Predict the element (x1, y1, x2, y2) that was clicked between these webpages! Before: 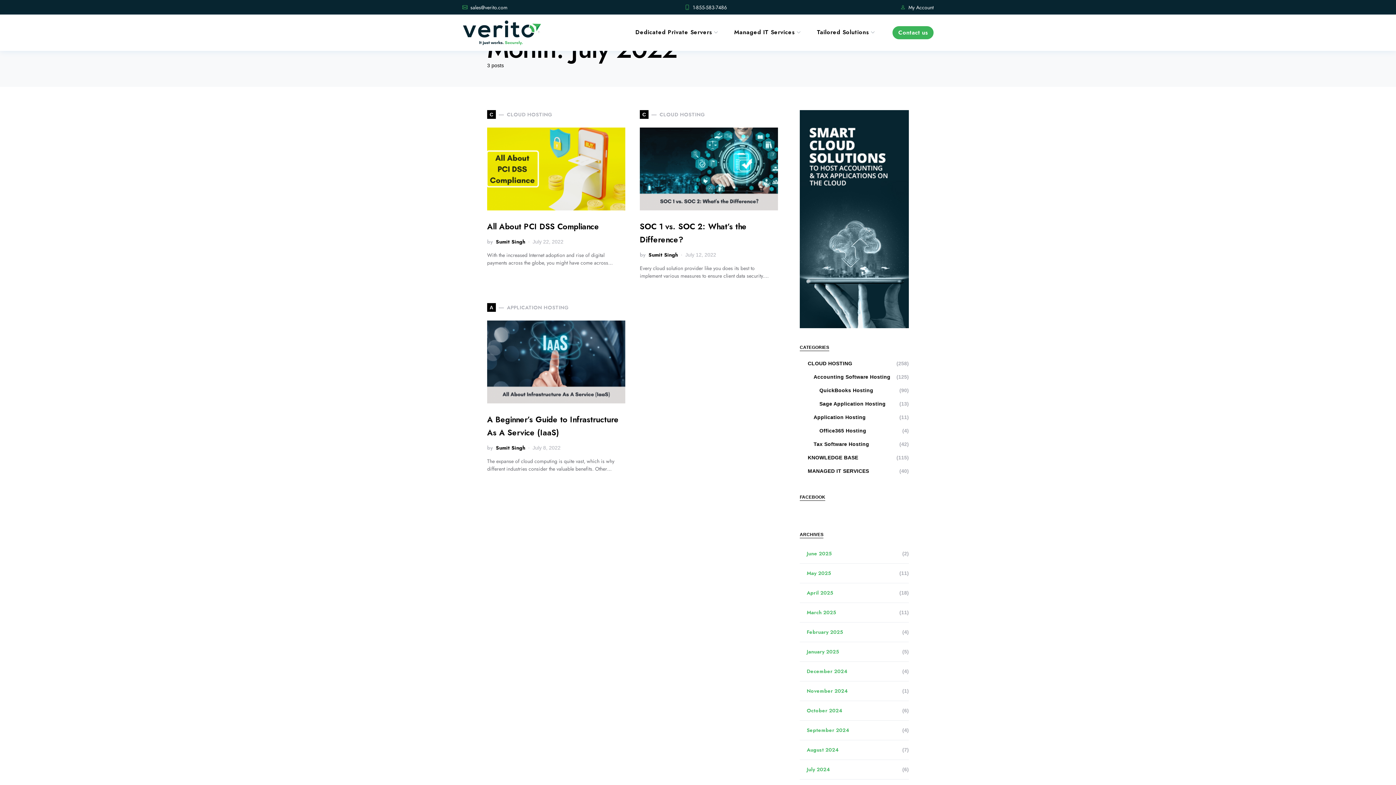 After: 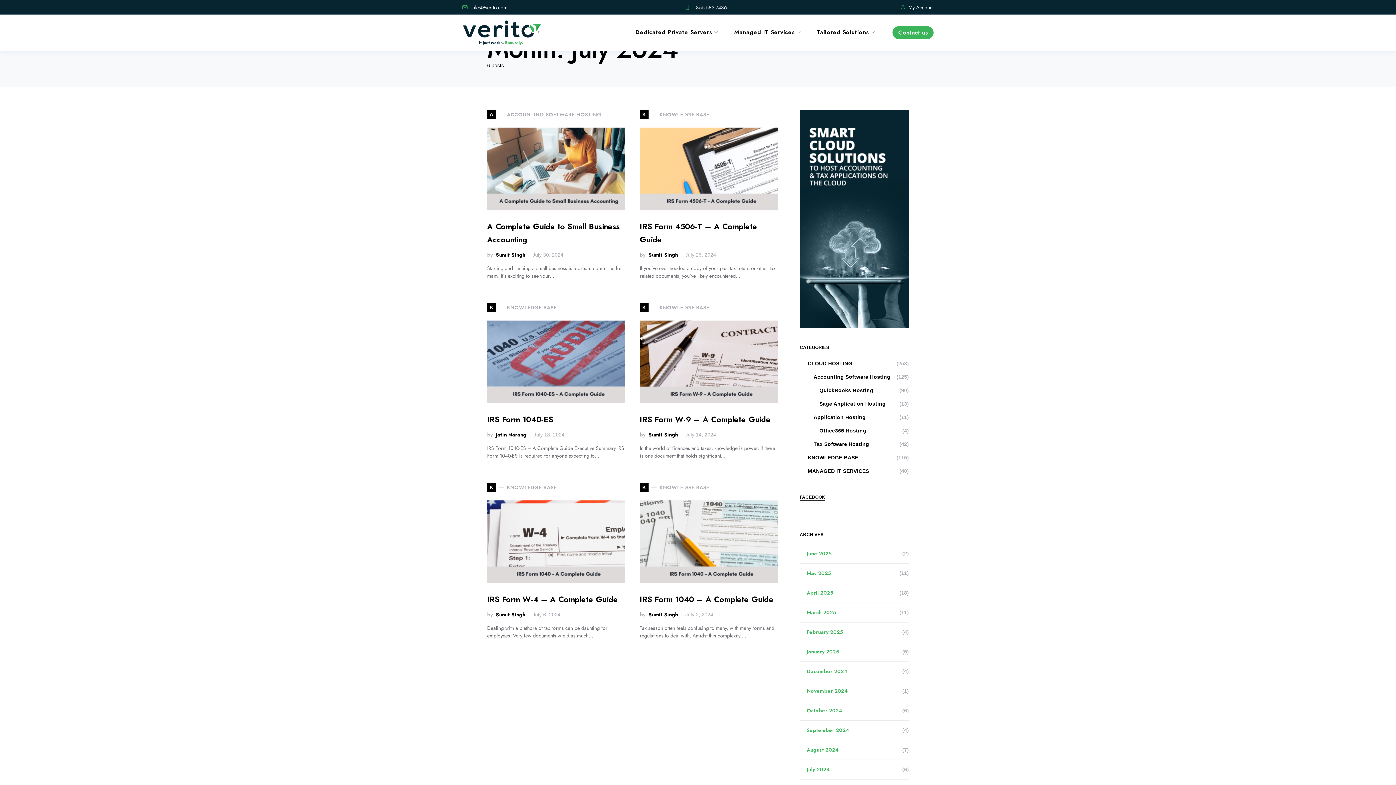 Action: bbox: (800, 766, 833, 773) label: July 2024